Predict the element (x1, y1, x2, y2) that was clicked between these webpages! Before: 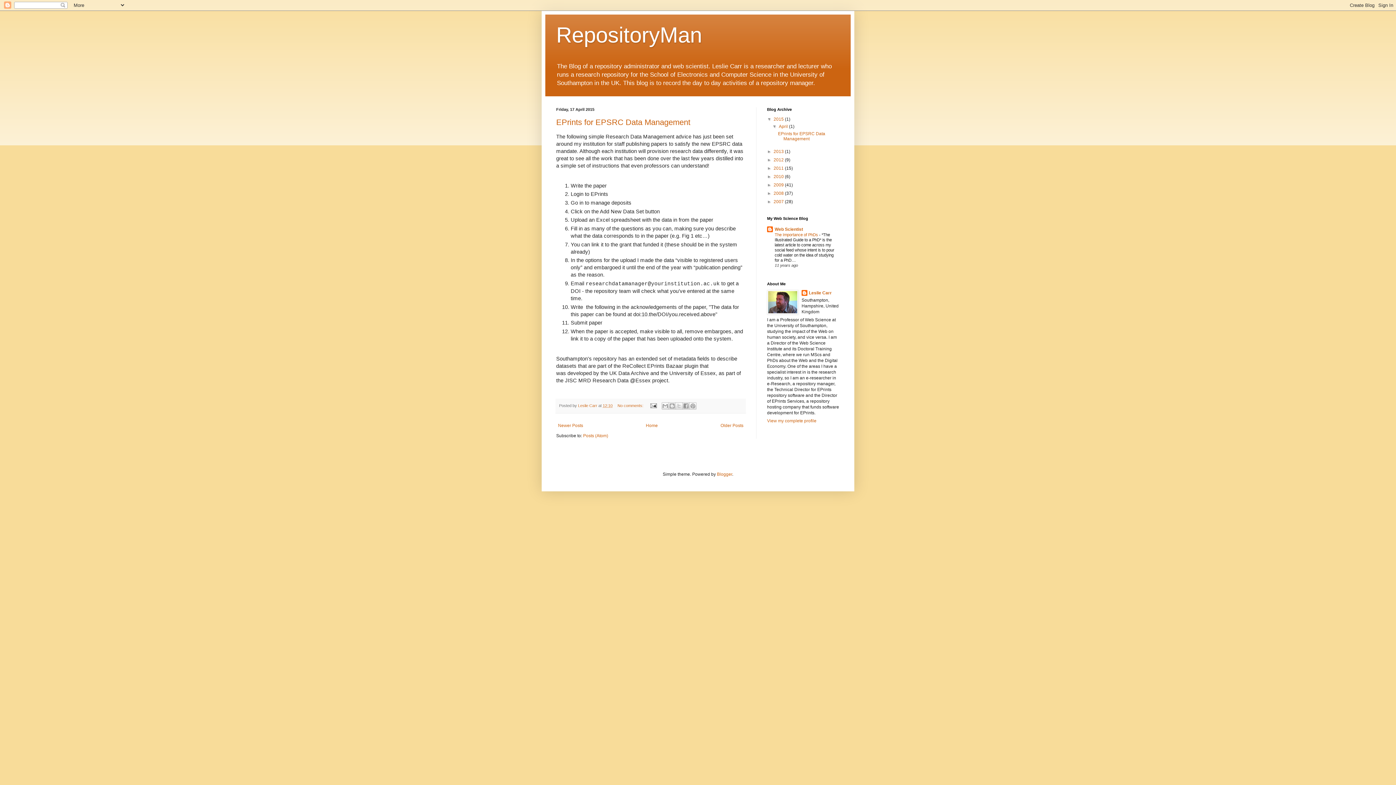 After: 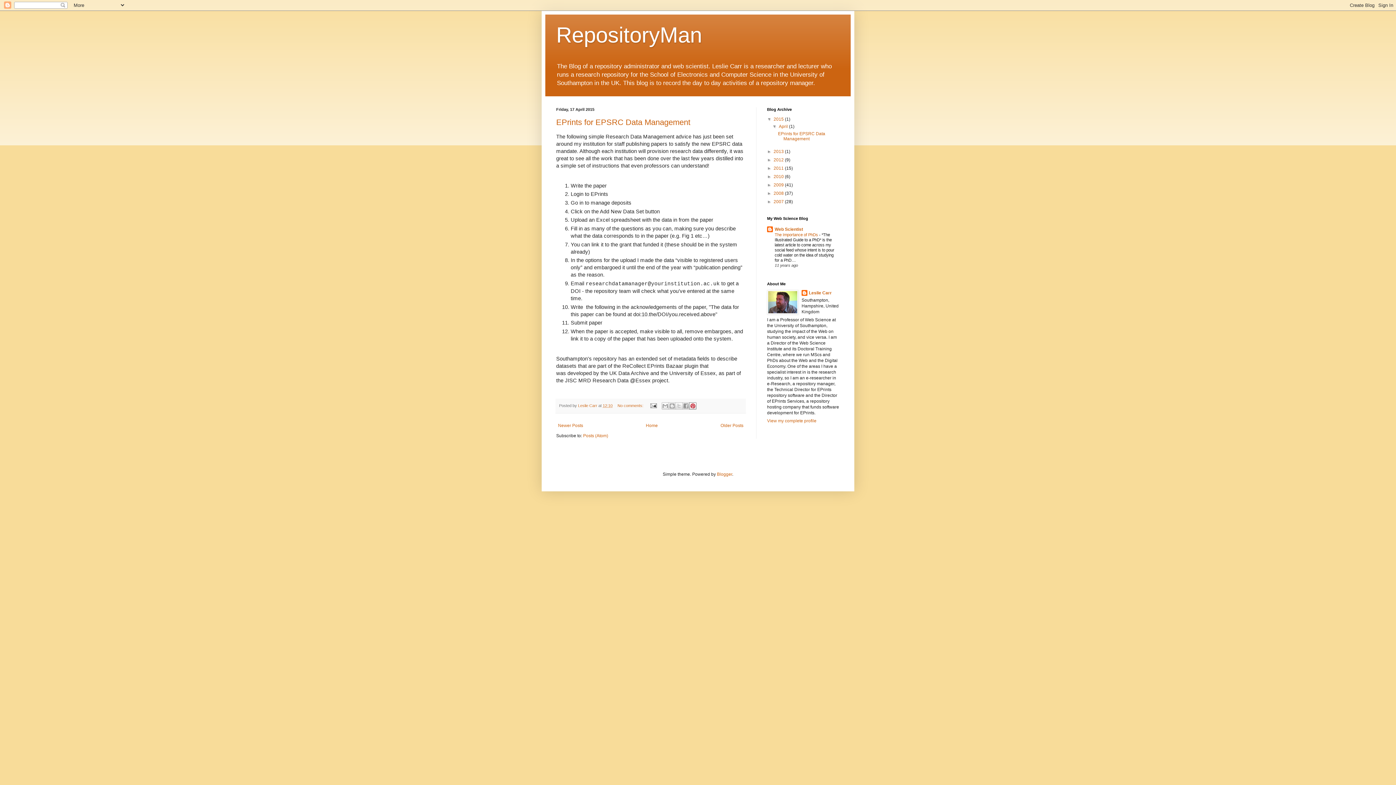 Action: bbox: (689, 402, 696, 409) label: Share to Pinterest